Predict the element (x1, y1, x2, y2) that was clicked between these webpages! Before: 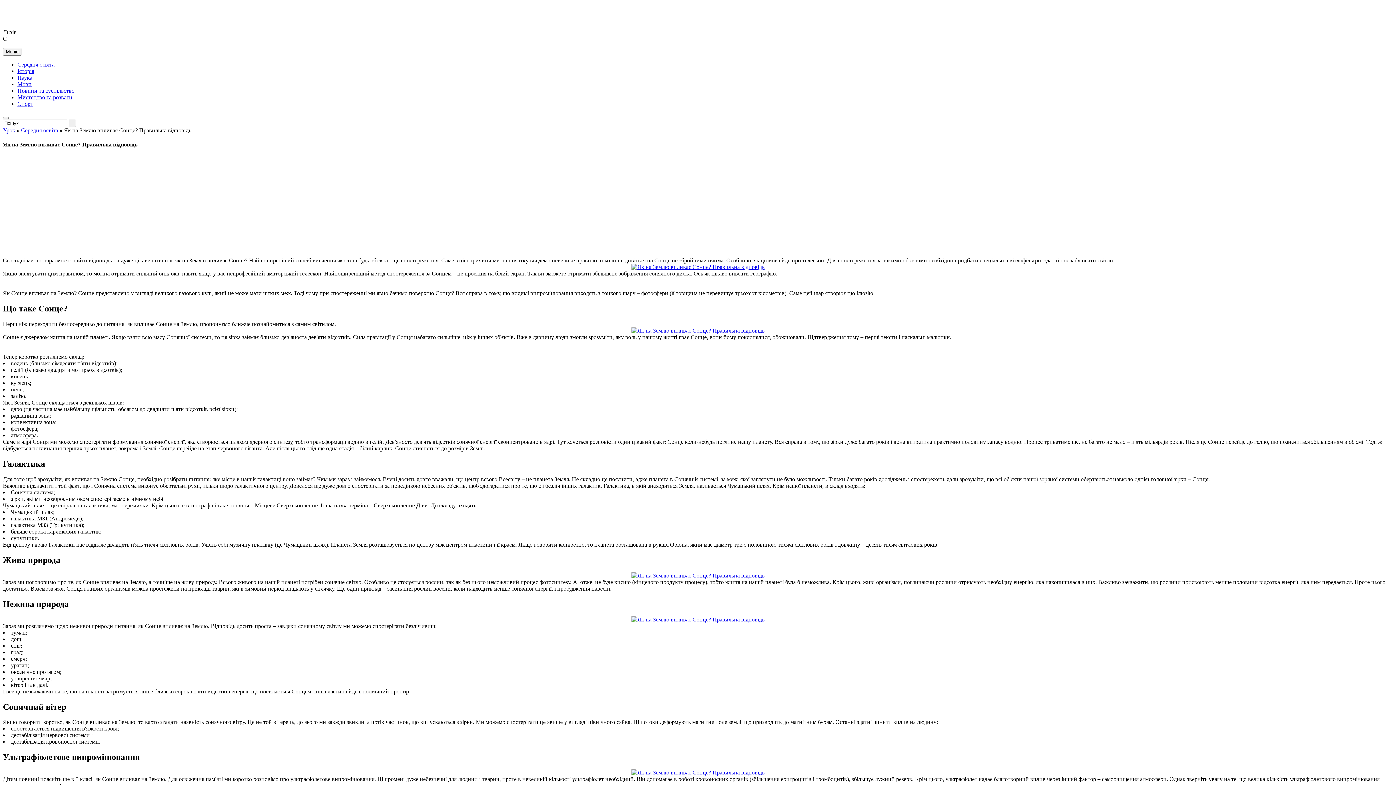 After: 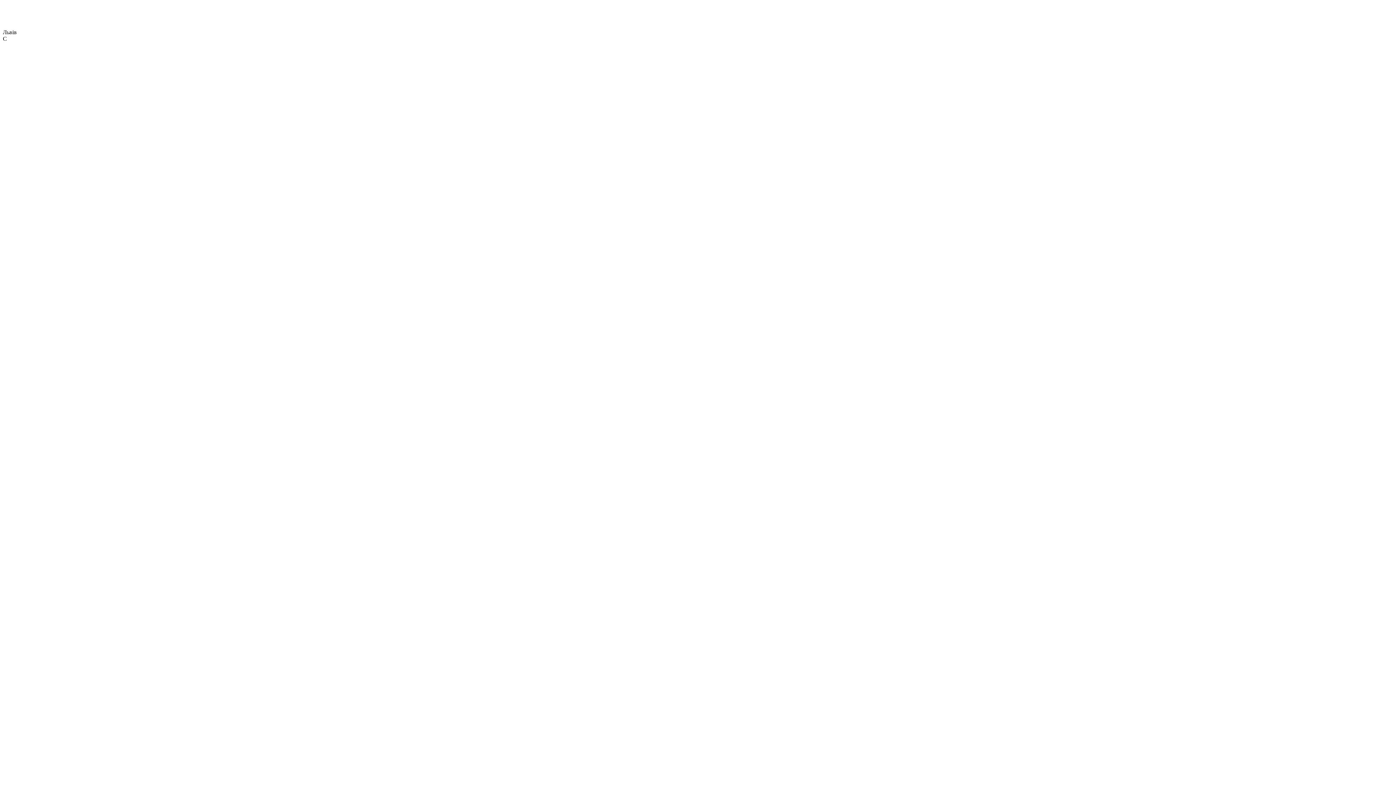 Action: bbox: (21, 127, 58, 133) label: Середня освіта